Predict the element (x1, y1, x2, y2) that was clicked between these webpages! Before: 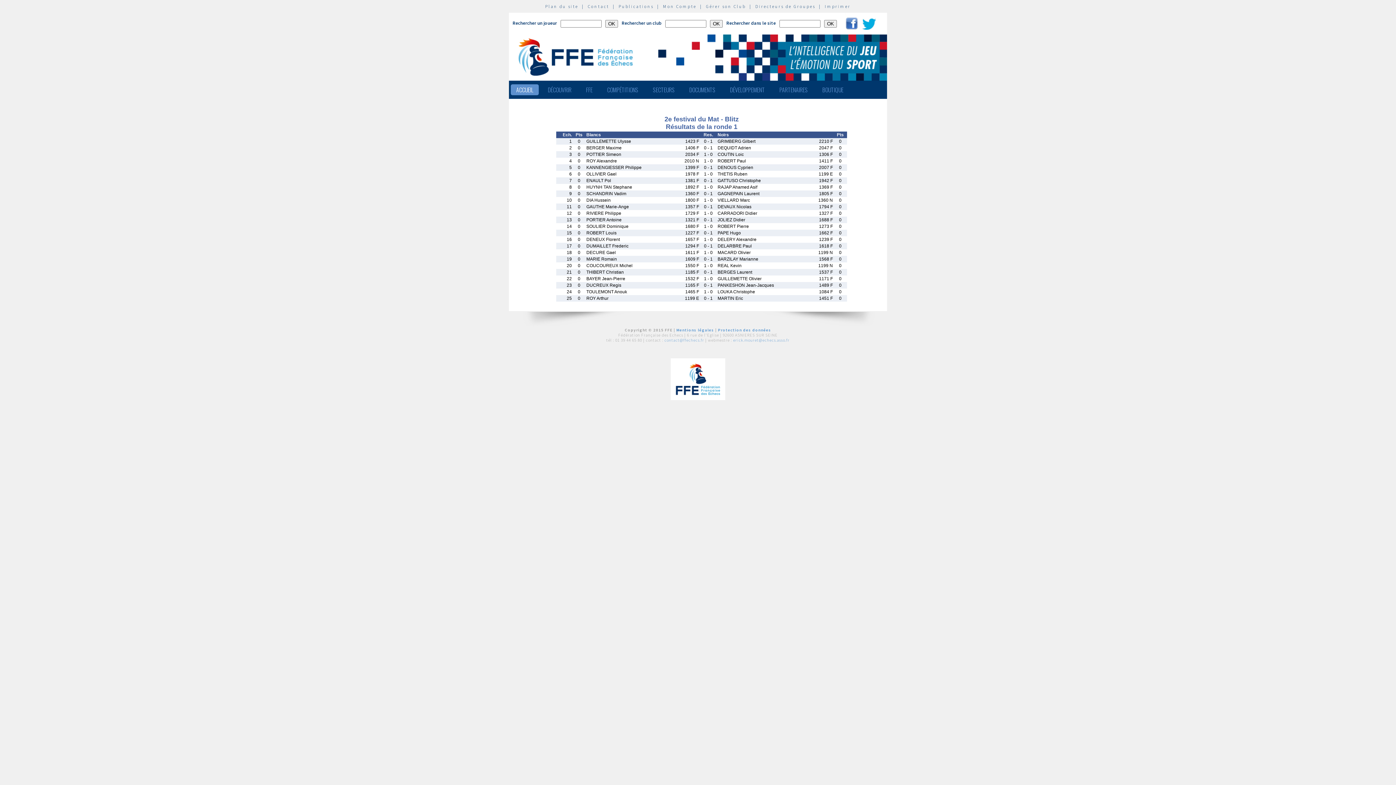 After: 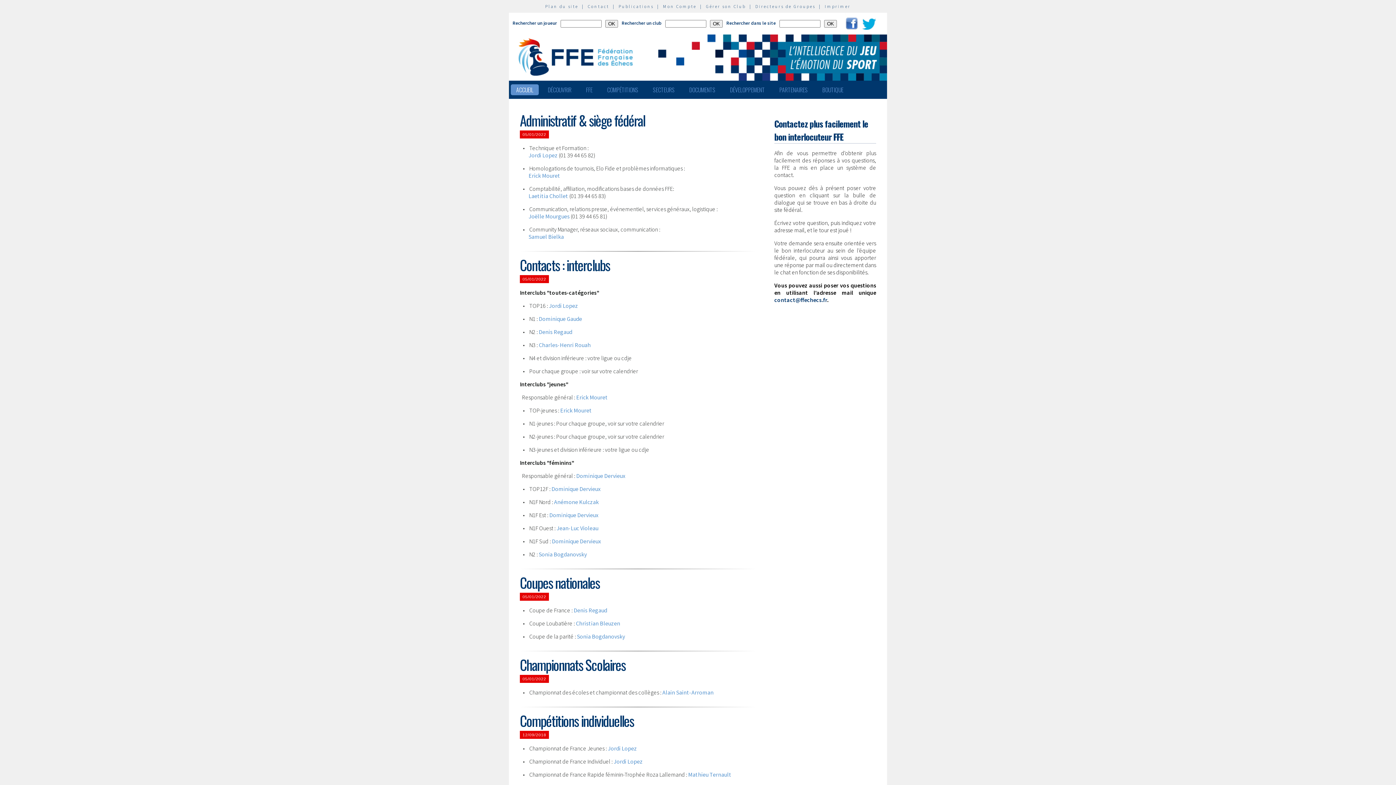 Action: label: Contact bbox: (588, 3, 609, 9)